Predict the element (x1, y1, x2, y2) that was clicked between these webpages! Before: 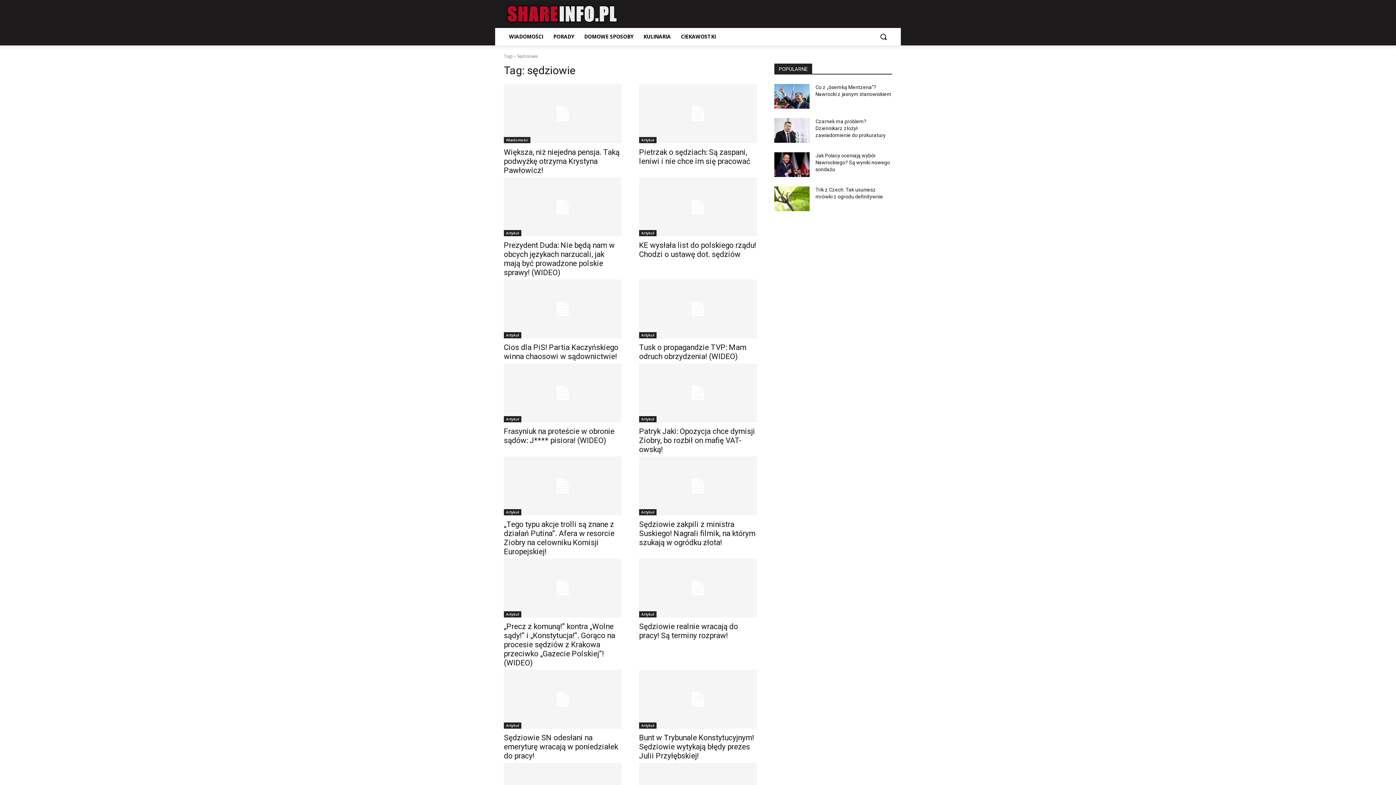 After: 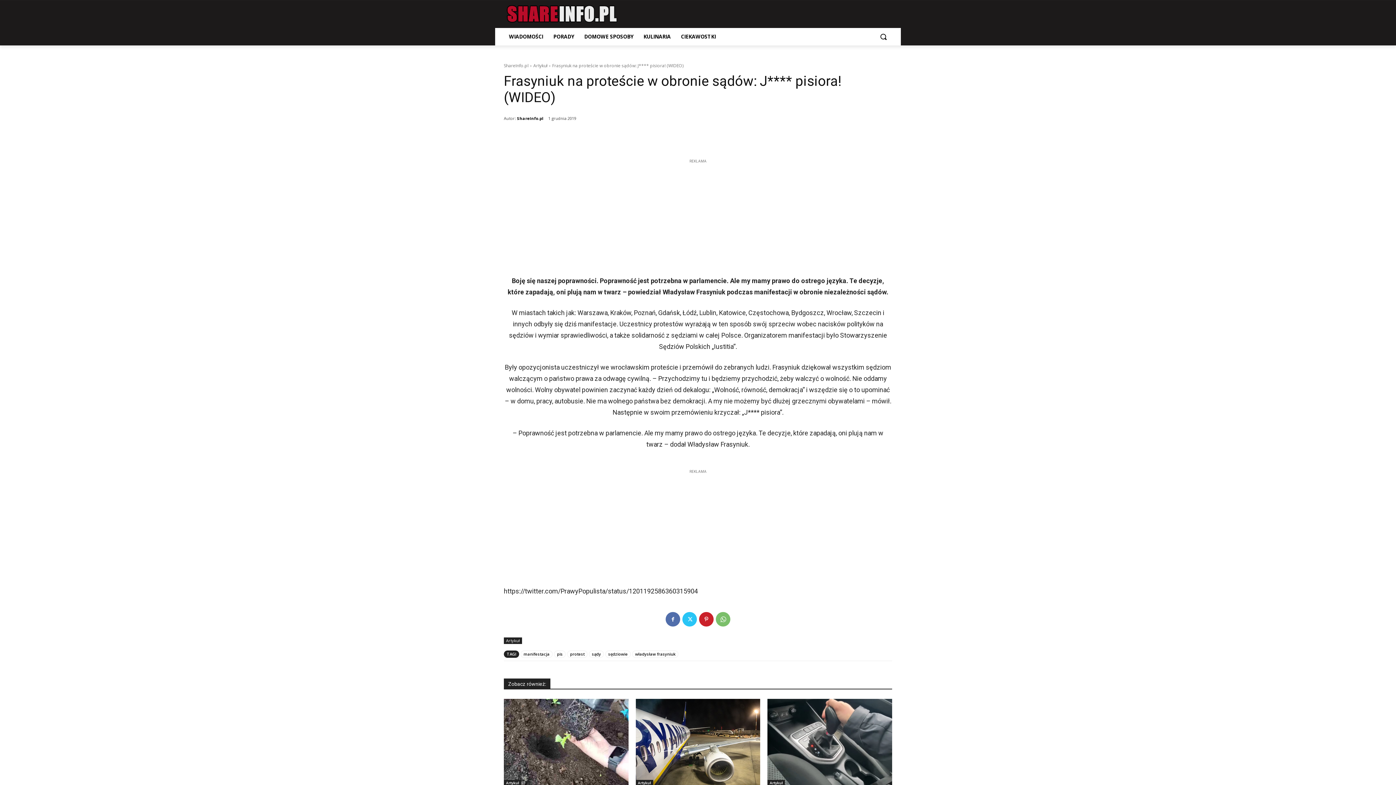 Action: bbox: (504, 427, 614, 445) label: Frasyniuk na proteście w obronie sądów: J**** pisiora! (WIDEO)